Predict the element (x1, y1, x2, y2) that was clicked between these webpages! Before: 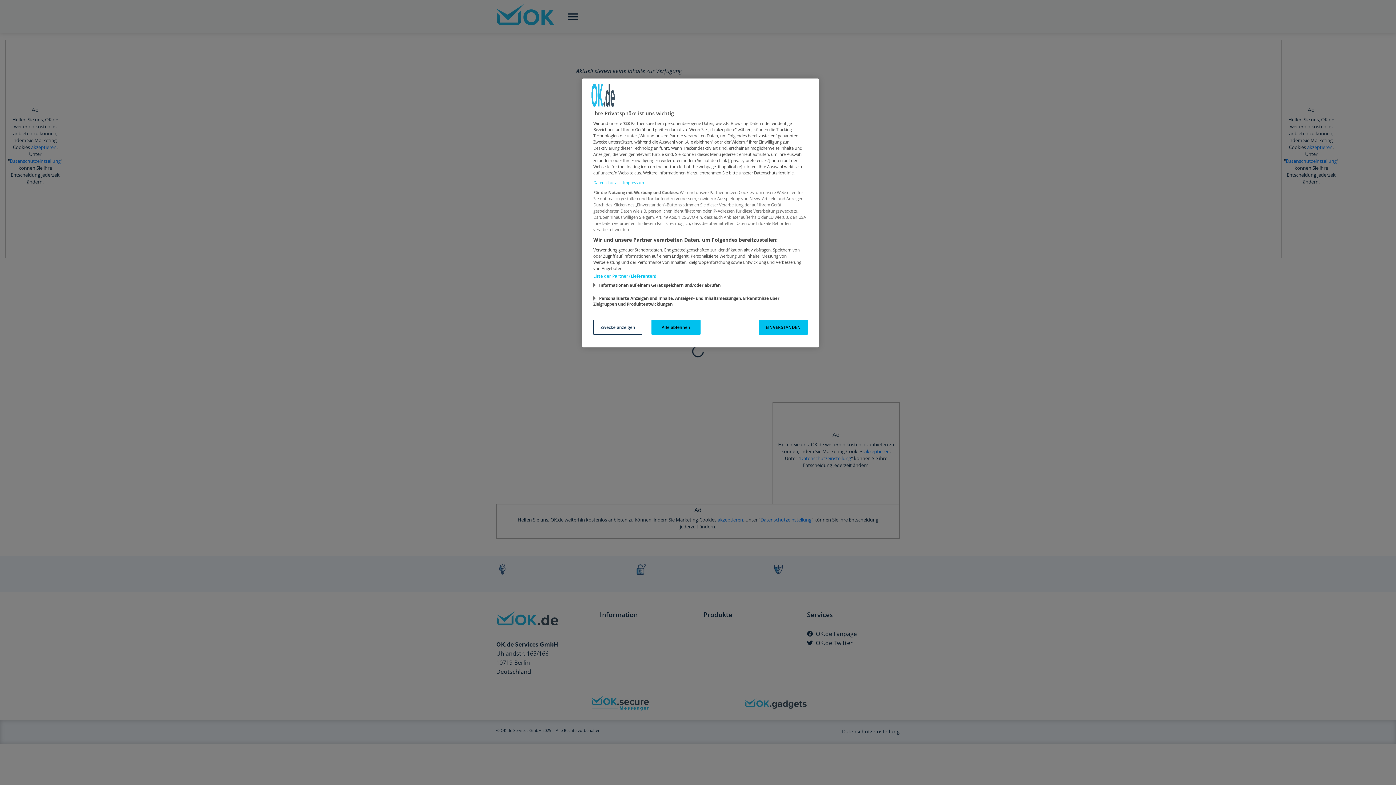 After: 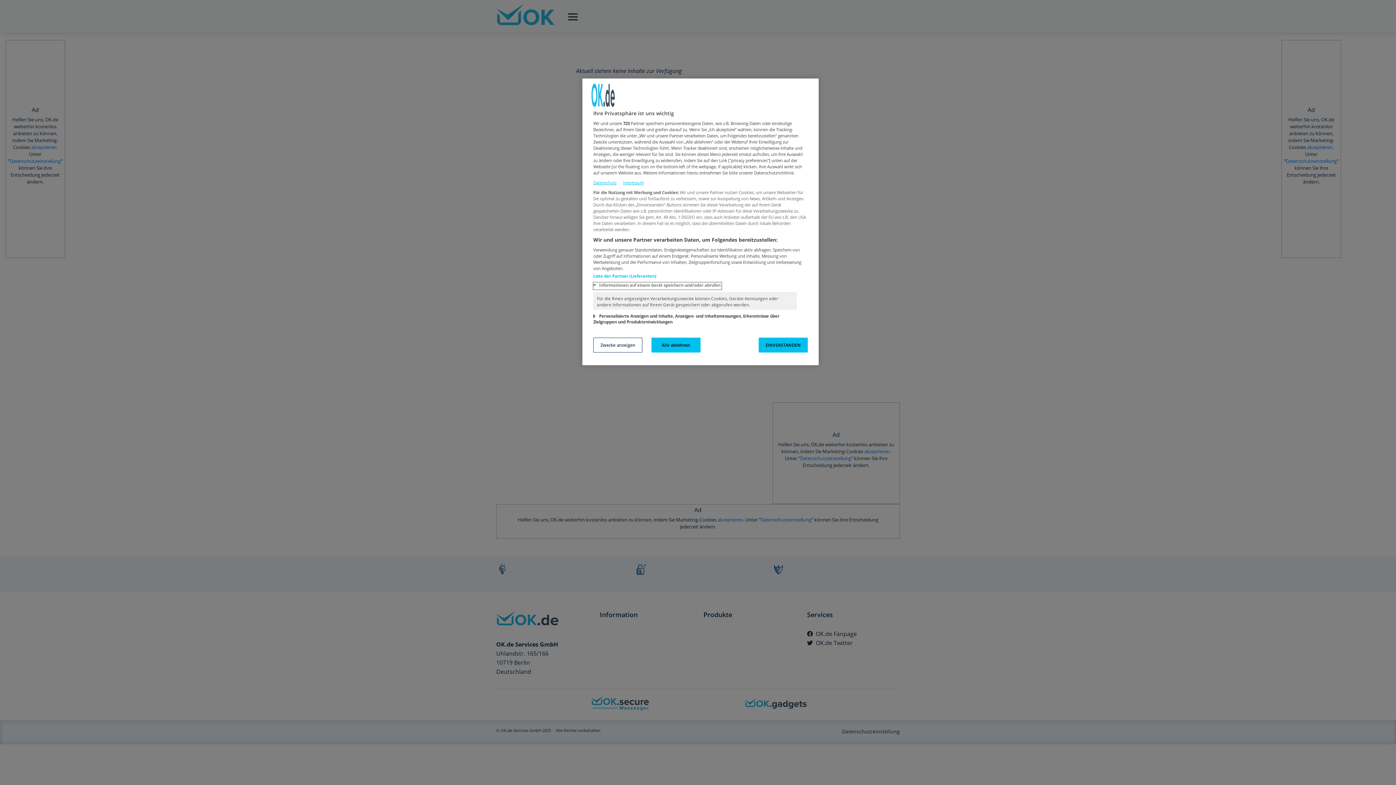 Action: bbox: (593, 282, 721, 289) label: Informationen auf einem Gerät speichern und/oder abrufen